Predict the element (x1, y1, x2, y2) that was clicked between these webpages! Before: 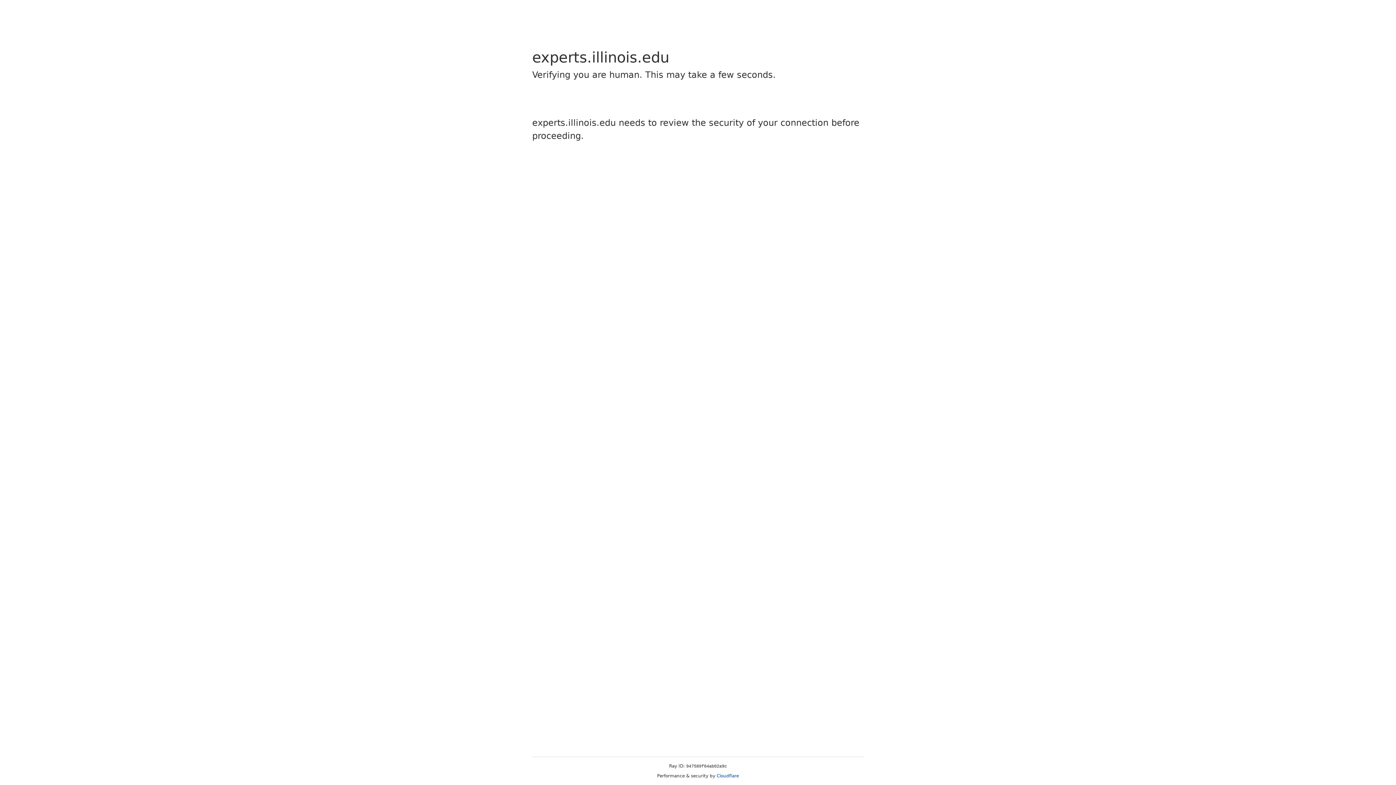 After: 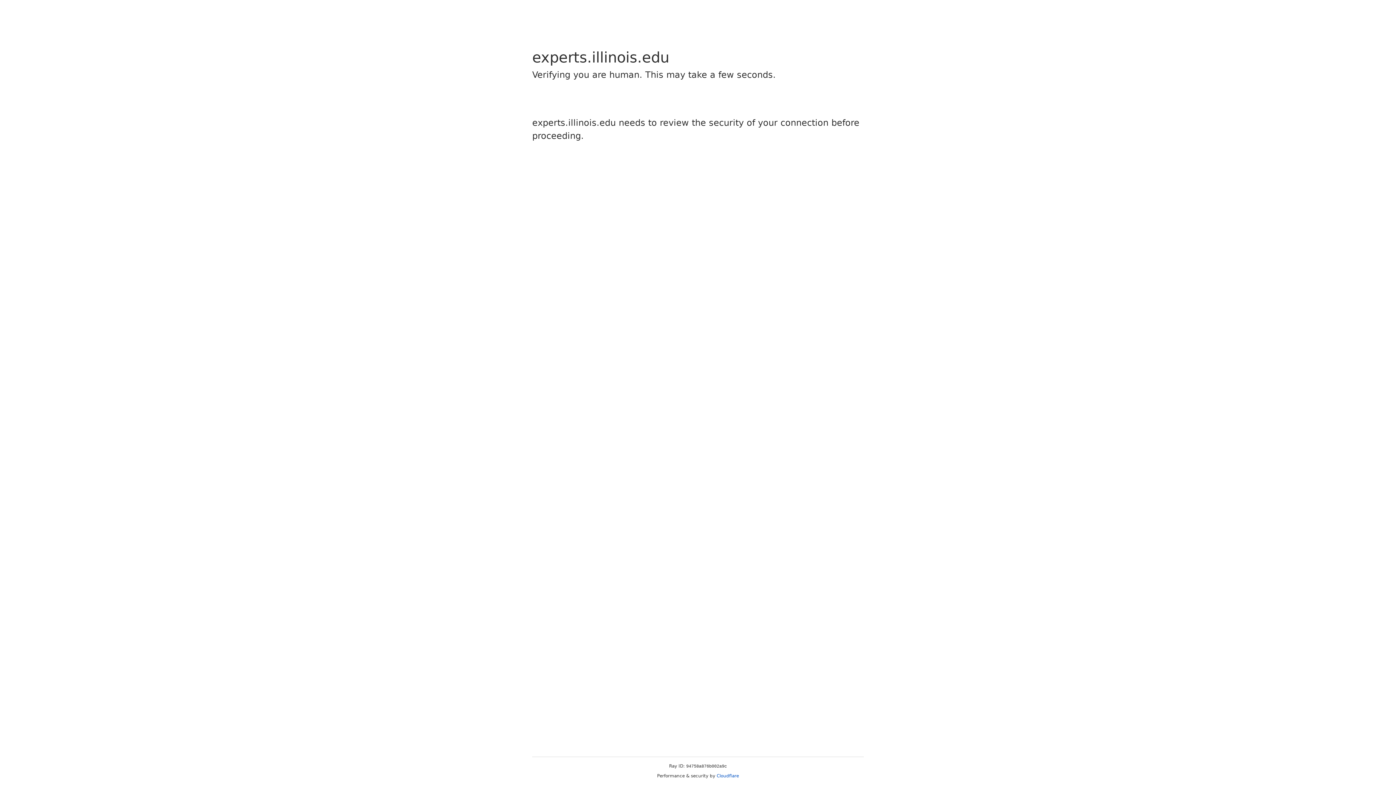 Action: label: Cloudflare bbox: (716, 773, 739, 778)